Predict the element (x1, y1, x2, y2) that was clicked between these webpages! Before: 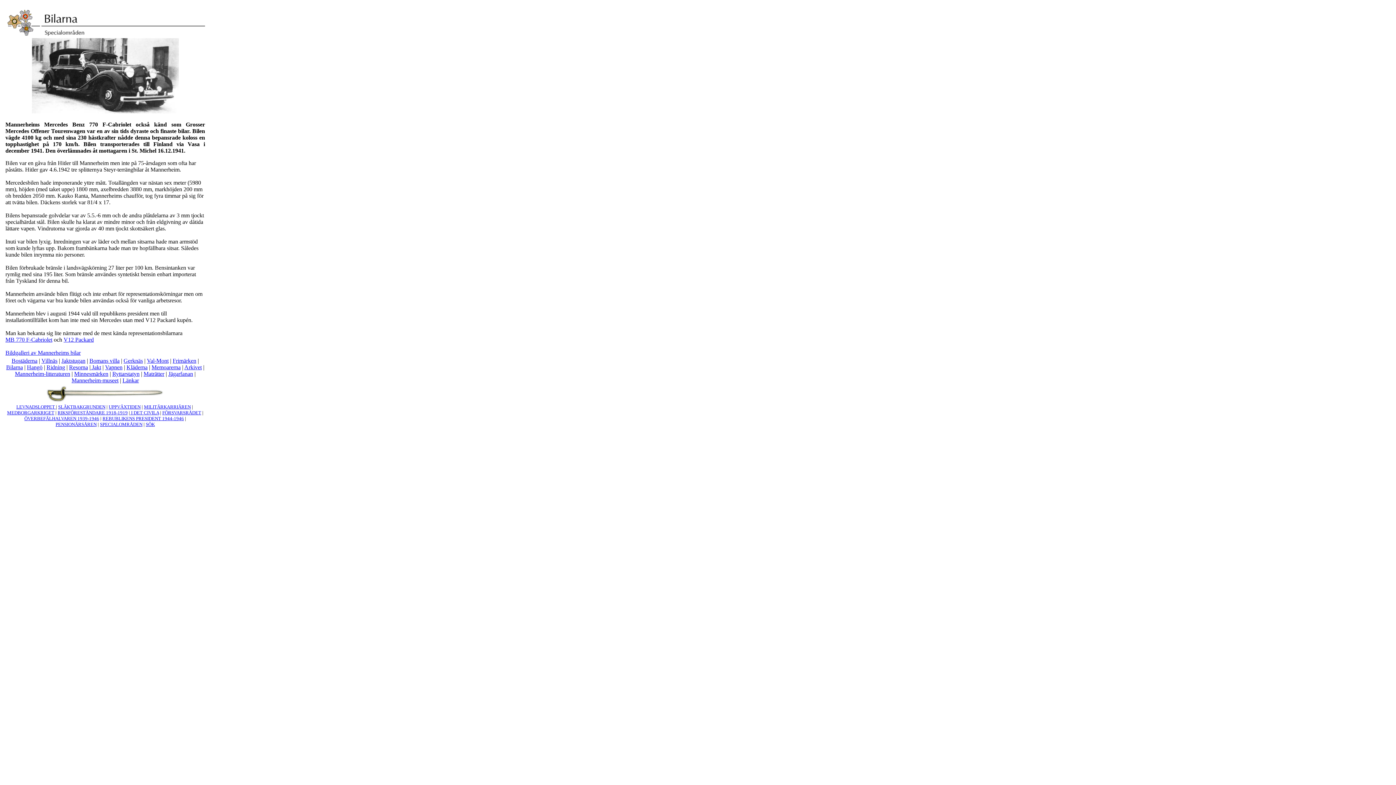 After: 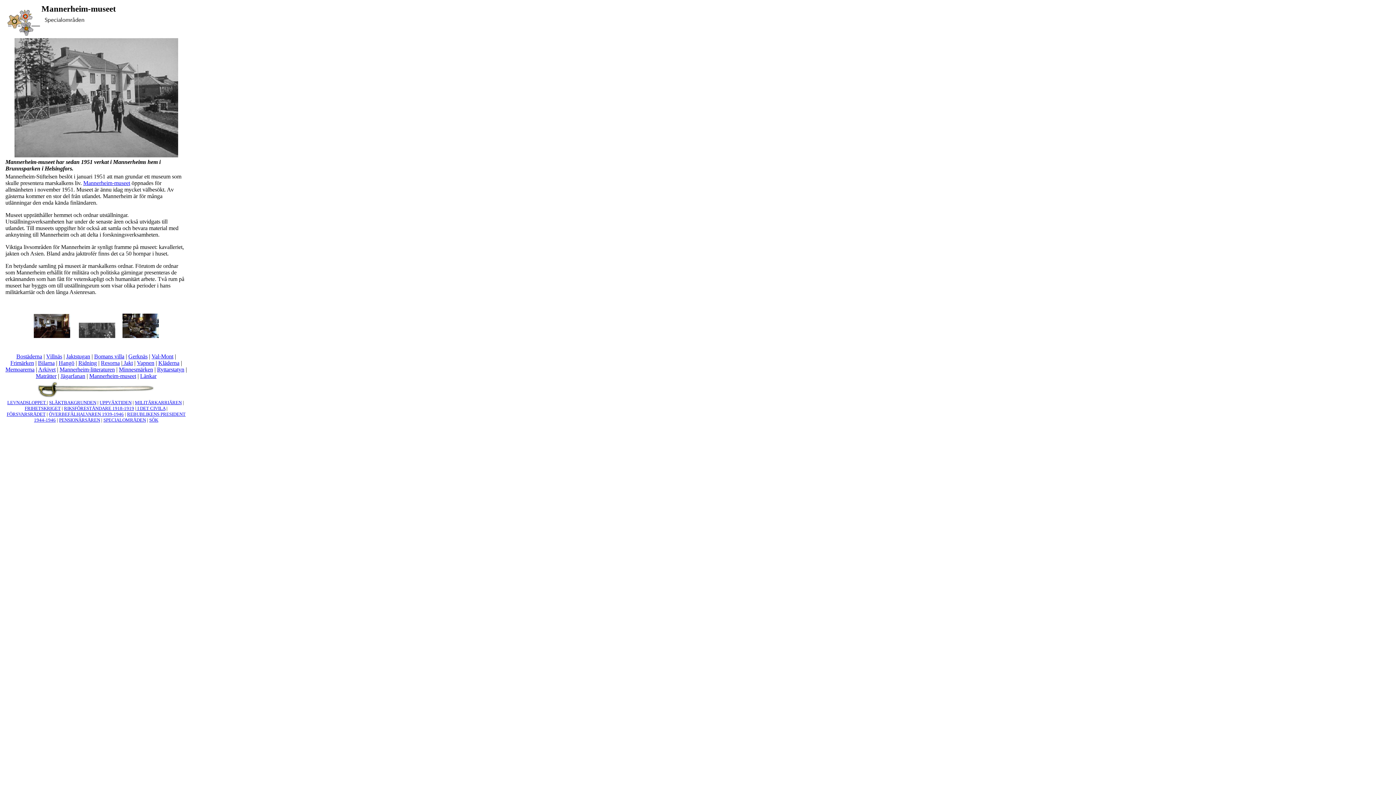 Action: bbox: (71, 377, 118, 383) label: Mannerheim-museet